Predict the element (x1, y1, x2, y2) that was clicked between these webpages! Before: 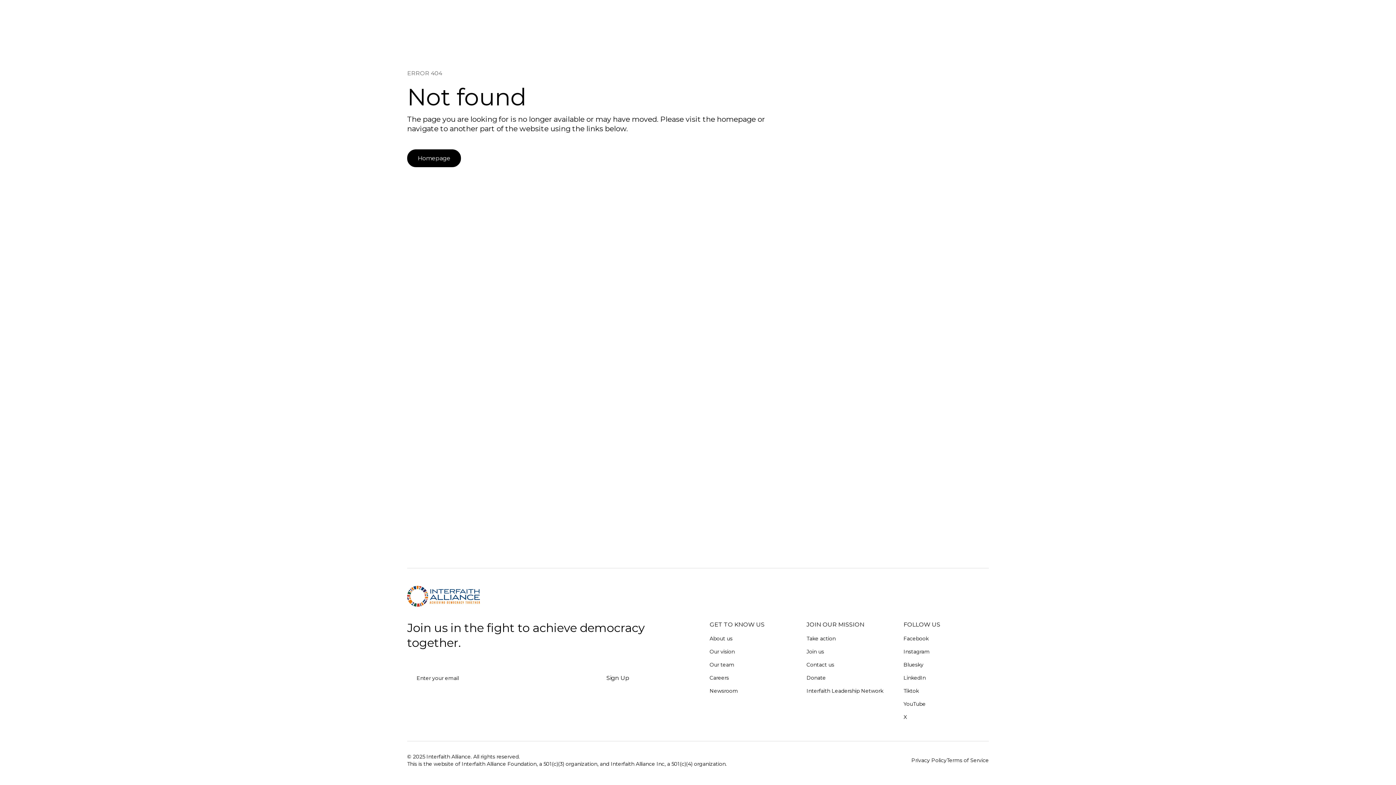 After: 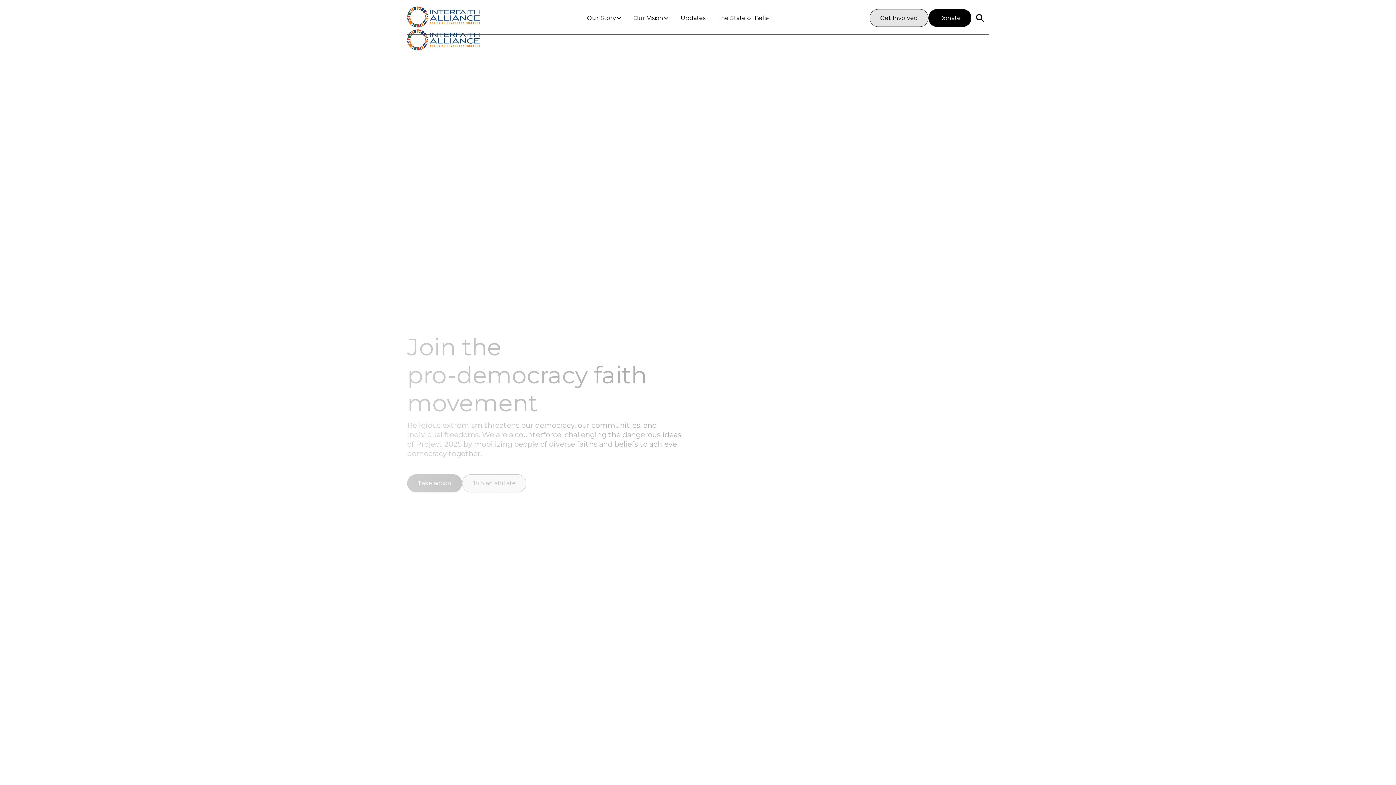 Action: bbox: (407, 149, 461, 167) label: Homepage